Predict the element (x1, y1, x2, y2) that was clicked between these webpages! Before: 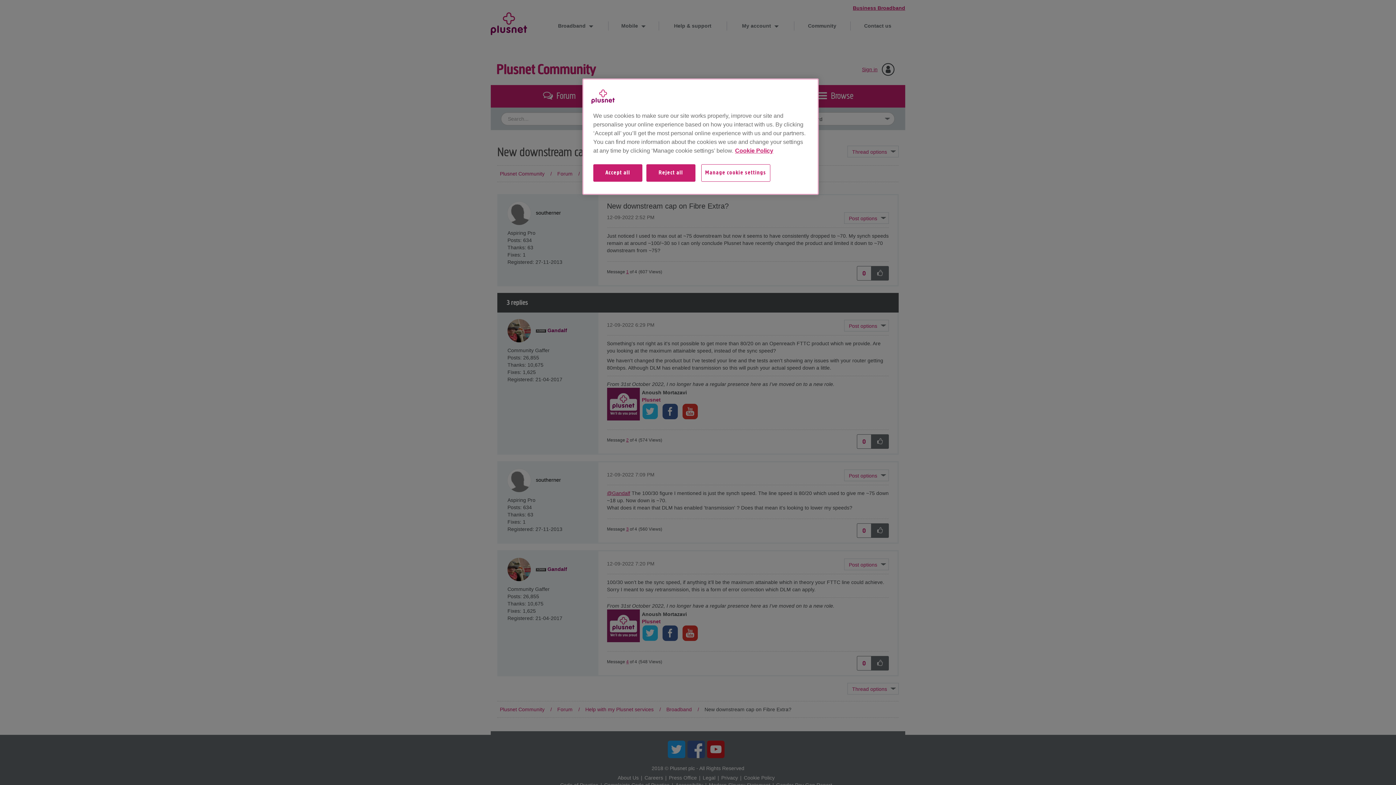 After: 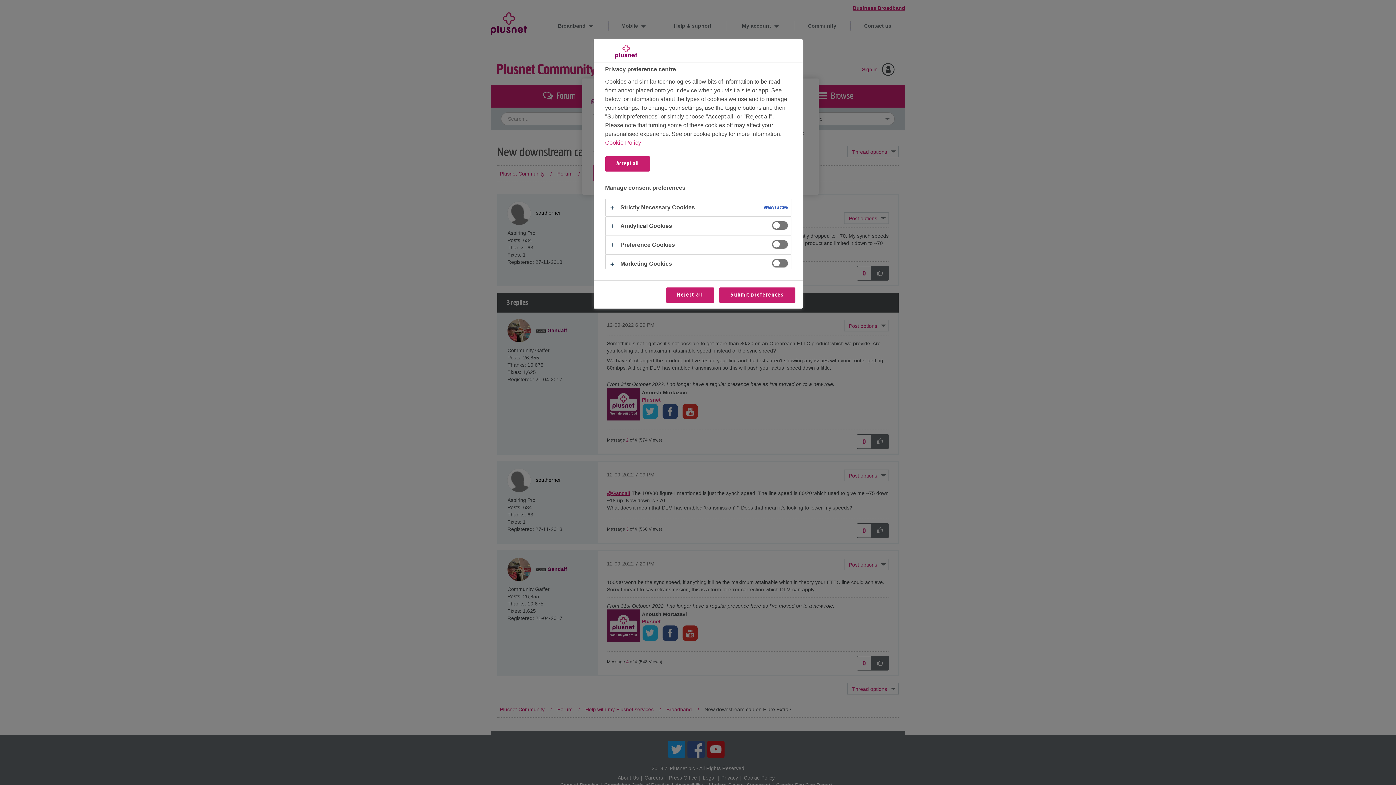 Action: bbox: (701, 164, 770, 181) label: Manage cookie settings